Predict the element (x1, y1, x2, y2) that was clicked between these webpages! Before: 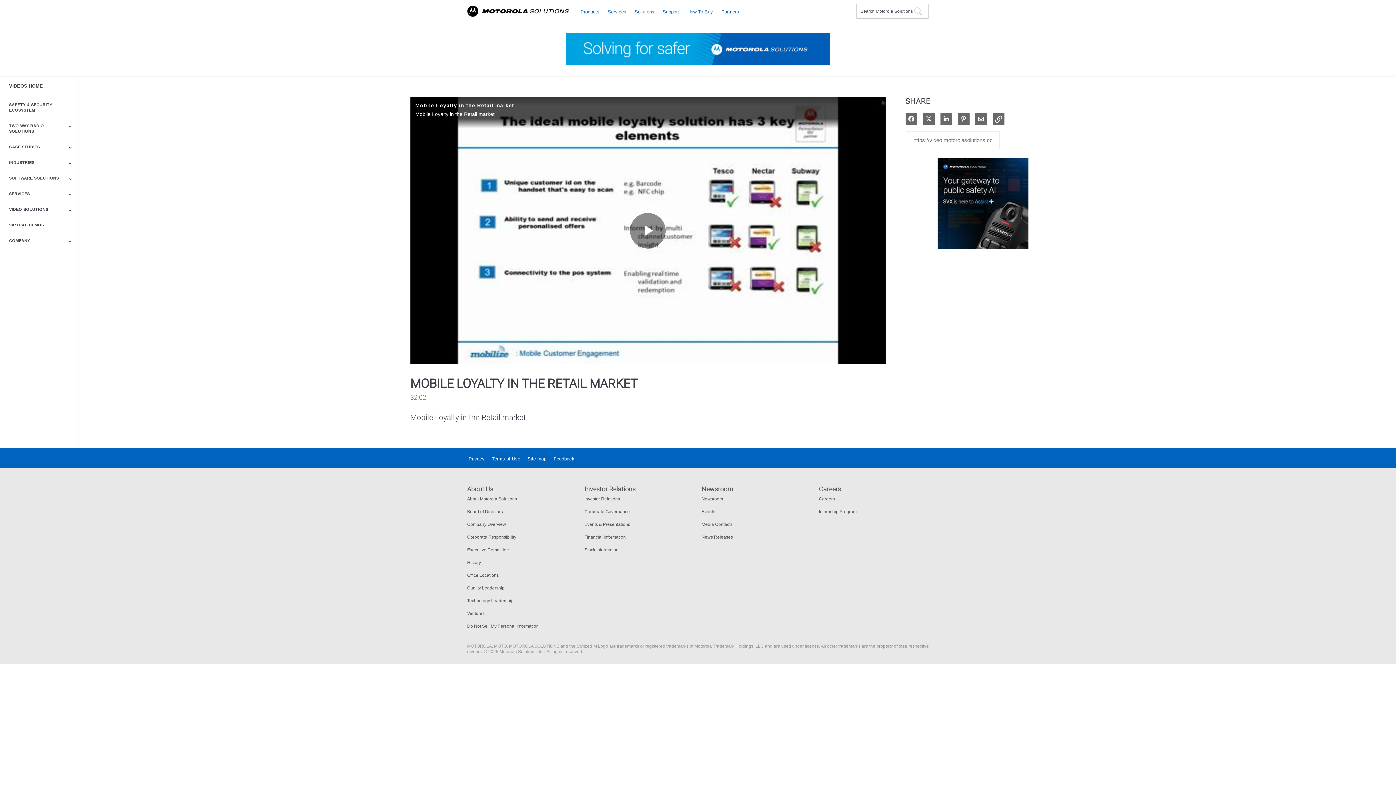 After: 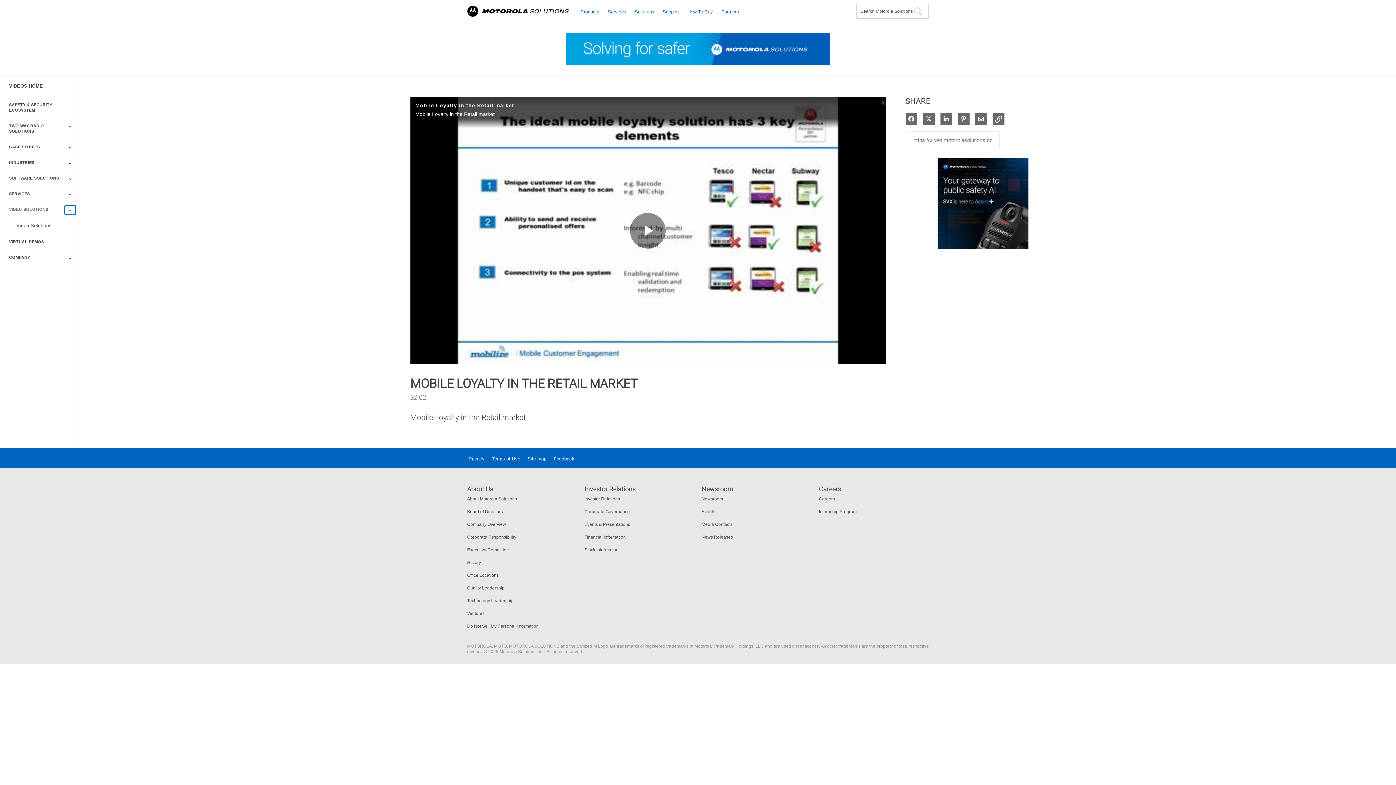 Action: bbox: (64, 205, 75, 214) label: Toggle Submenu